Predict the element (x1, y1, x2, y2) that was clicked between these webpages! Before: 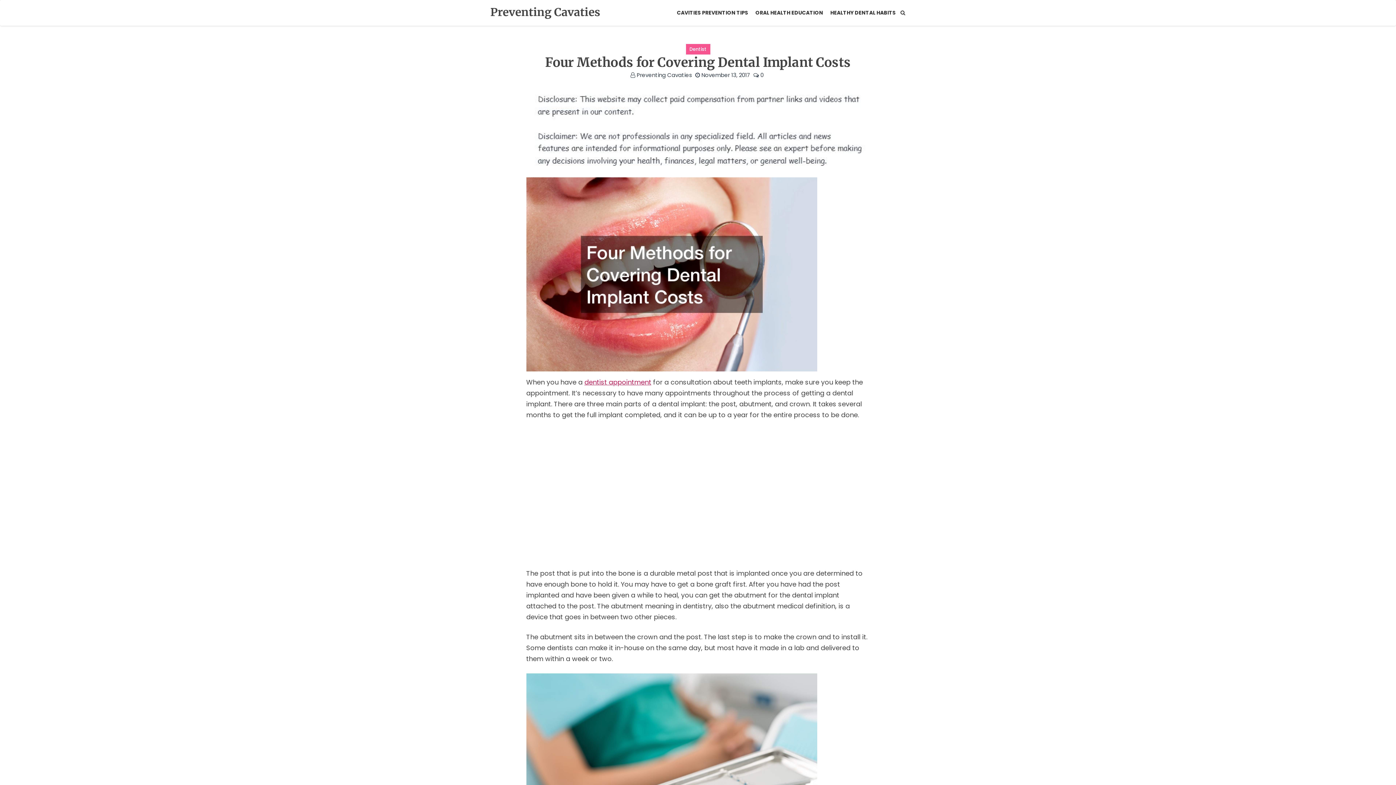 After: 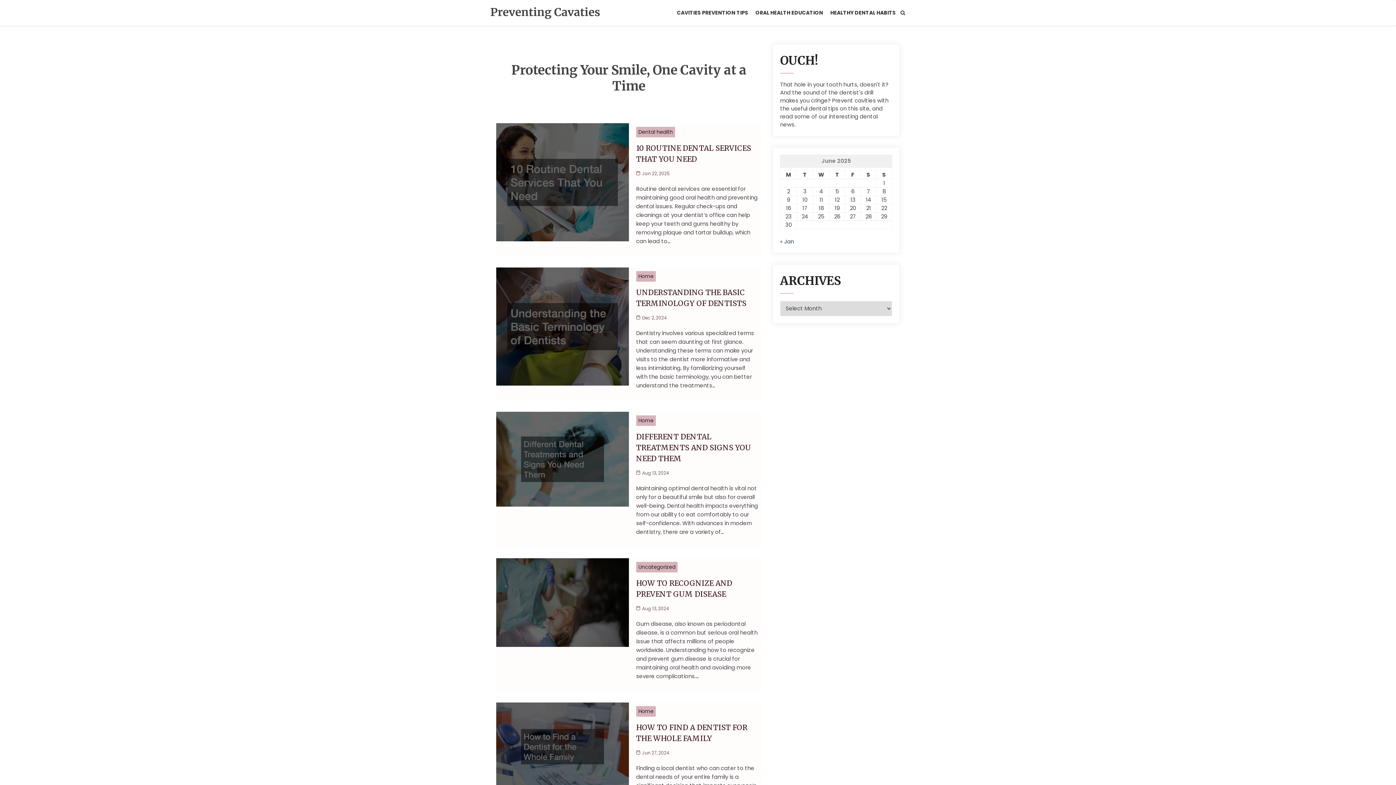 Action: bbox: (490, 3, 600, 15)